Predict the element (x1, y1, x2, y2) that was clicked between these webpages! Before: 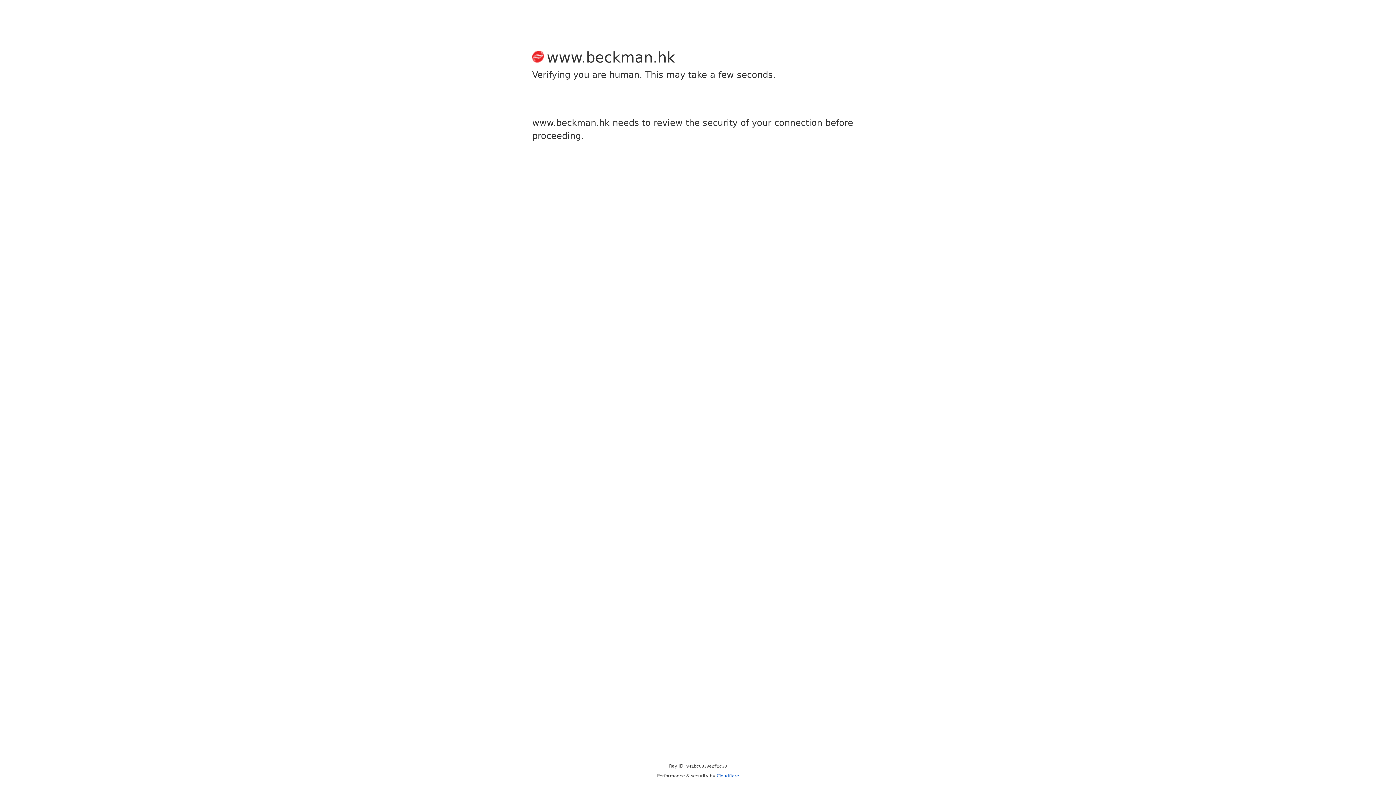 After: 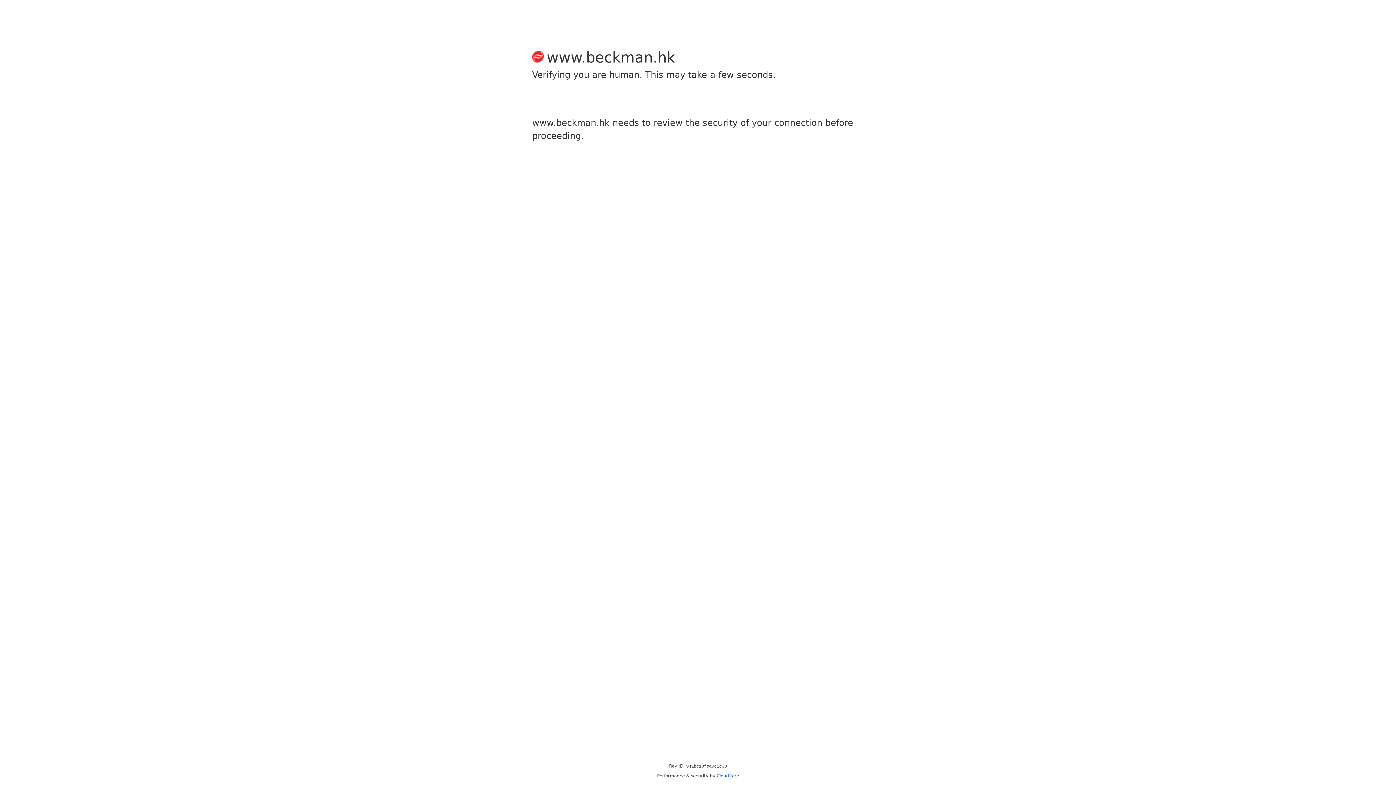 Action: label: Cloudflare bbox: (716, 773, 739, 778)